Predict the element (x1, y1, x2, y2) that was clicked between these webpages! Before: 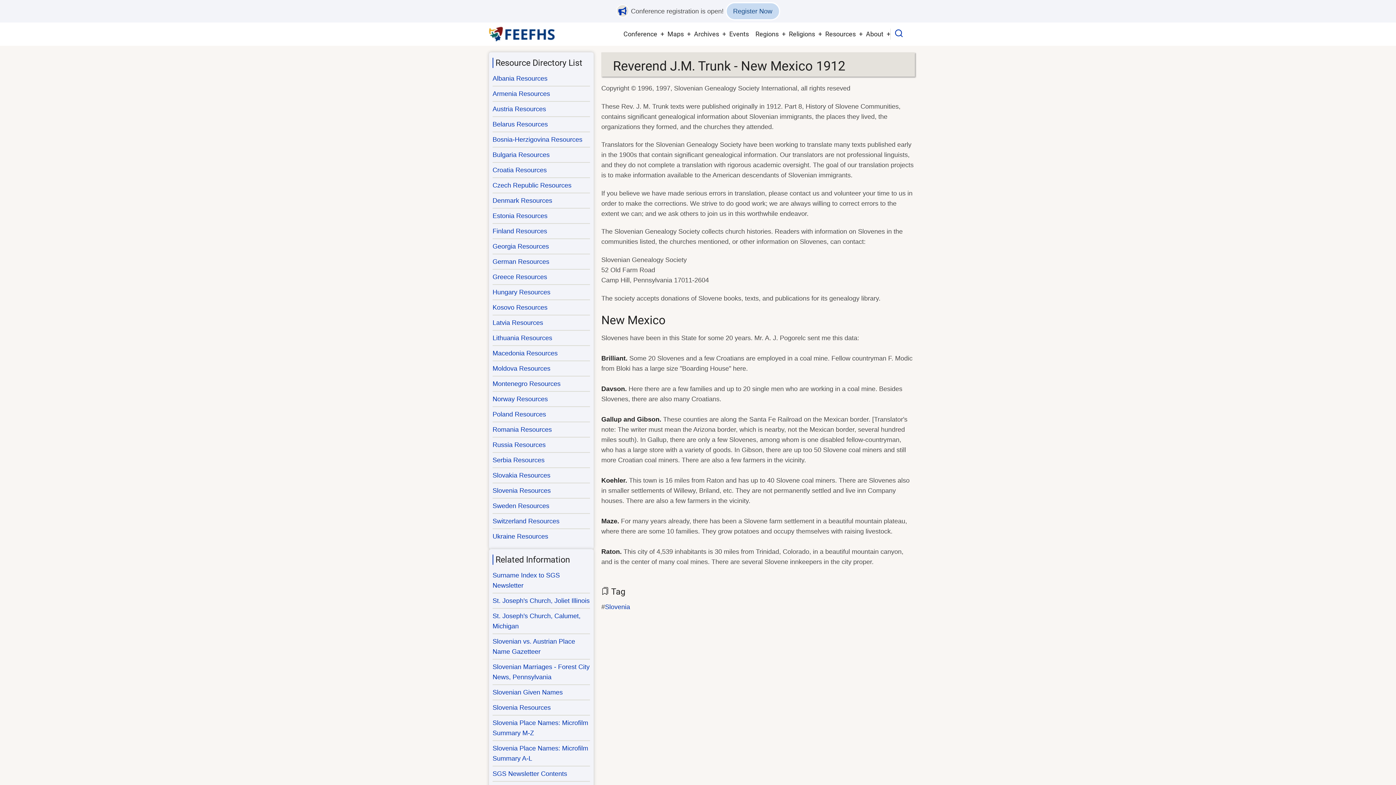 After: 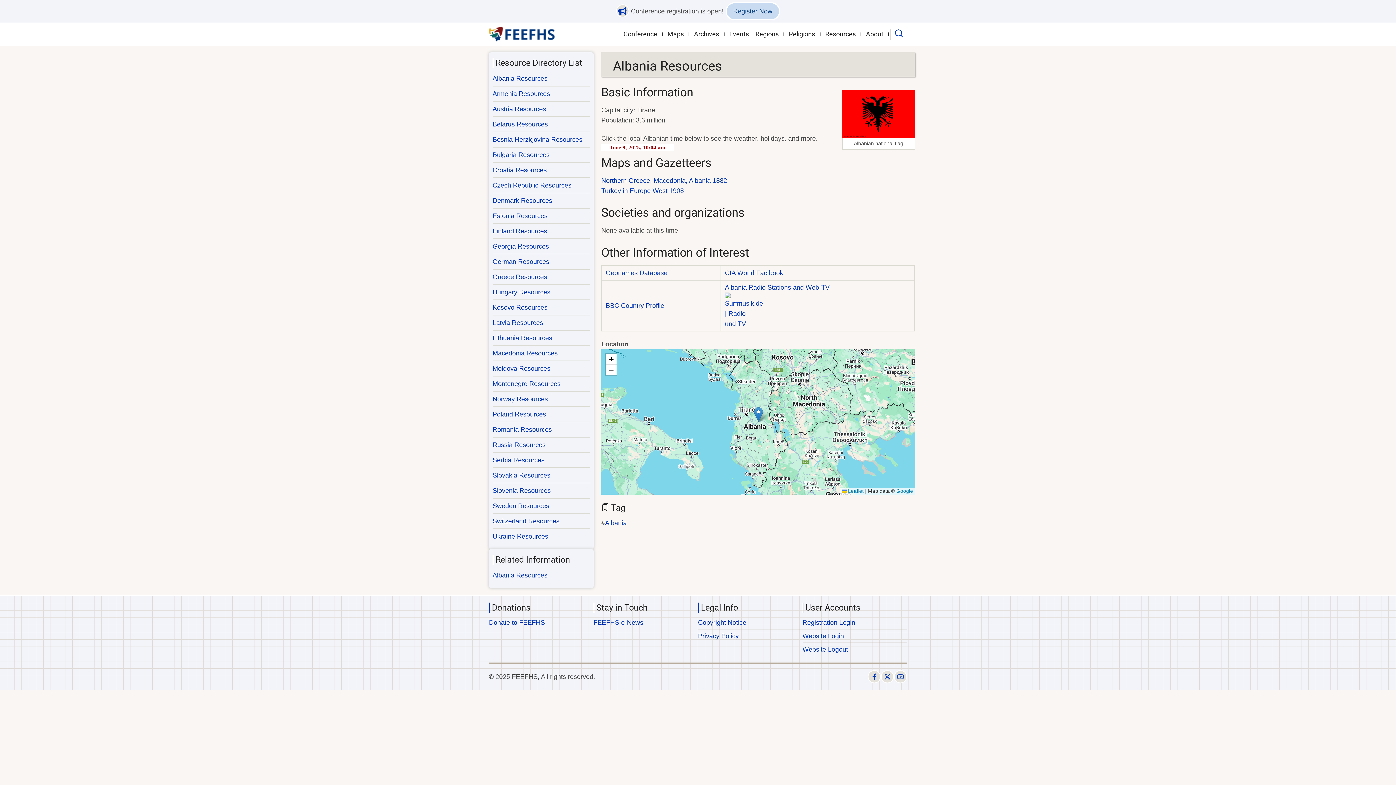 Action: label: Albania Resources bbox: (492, 74, 547, 82)